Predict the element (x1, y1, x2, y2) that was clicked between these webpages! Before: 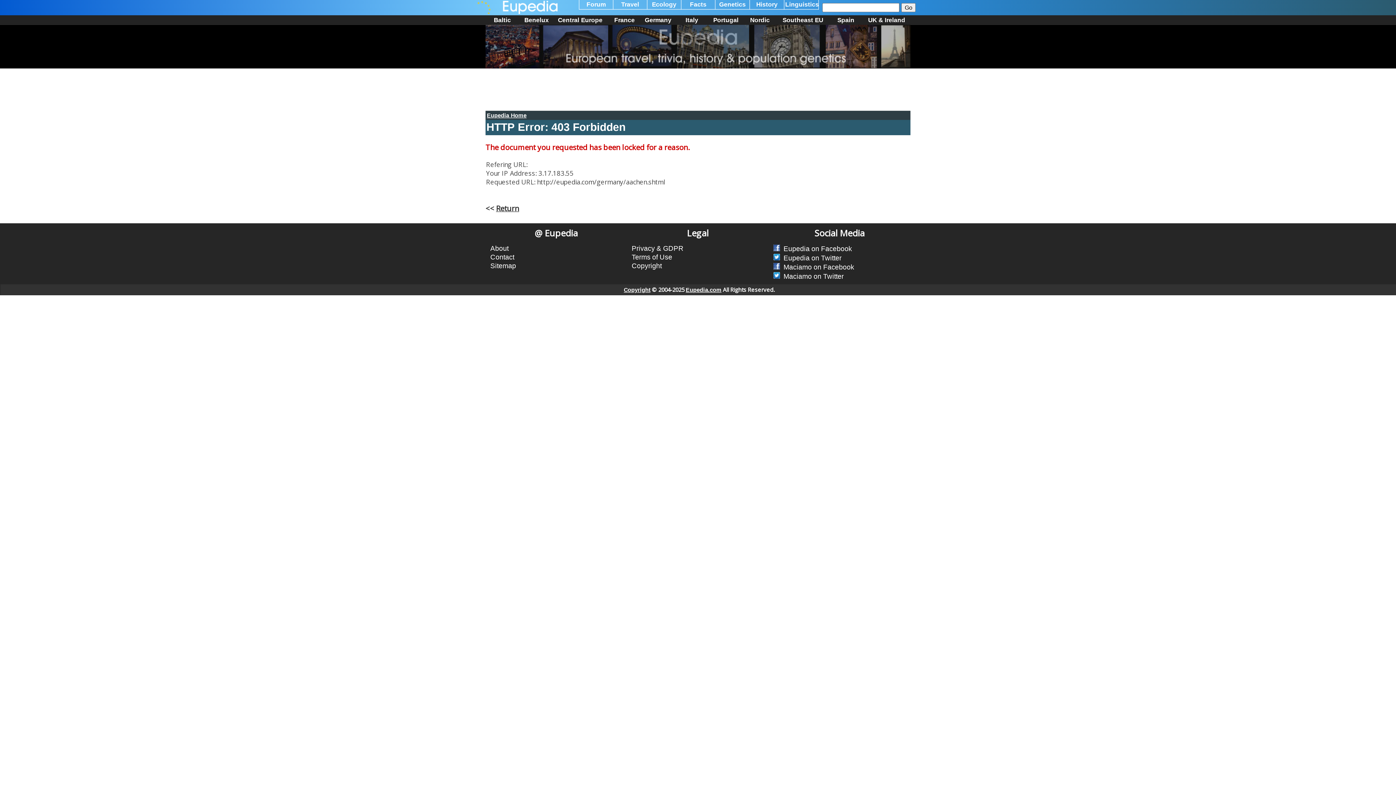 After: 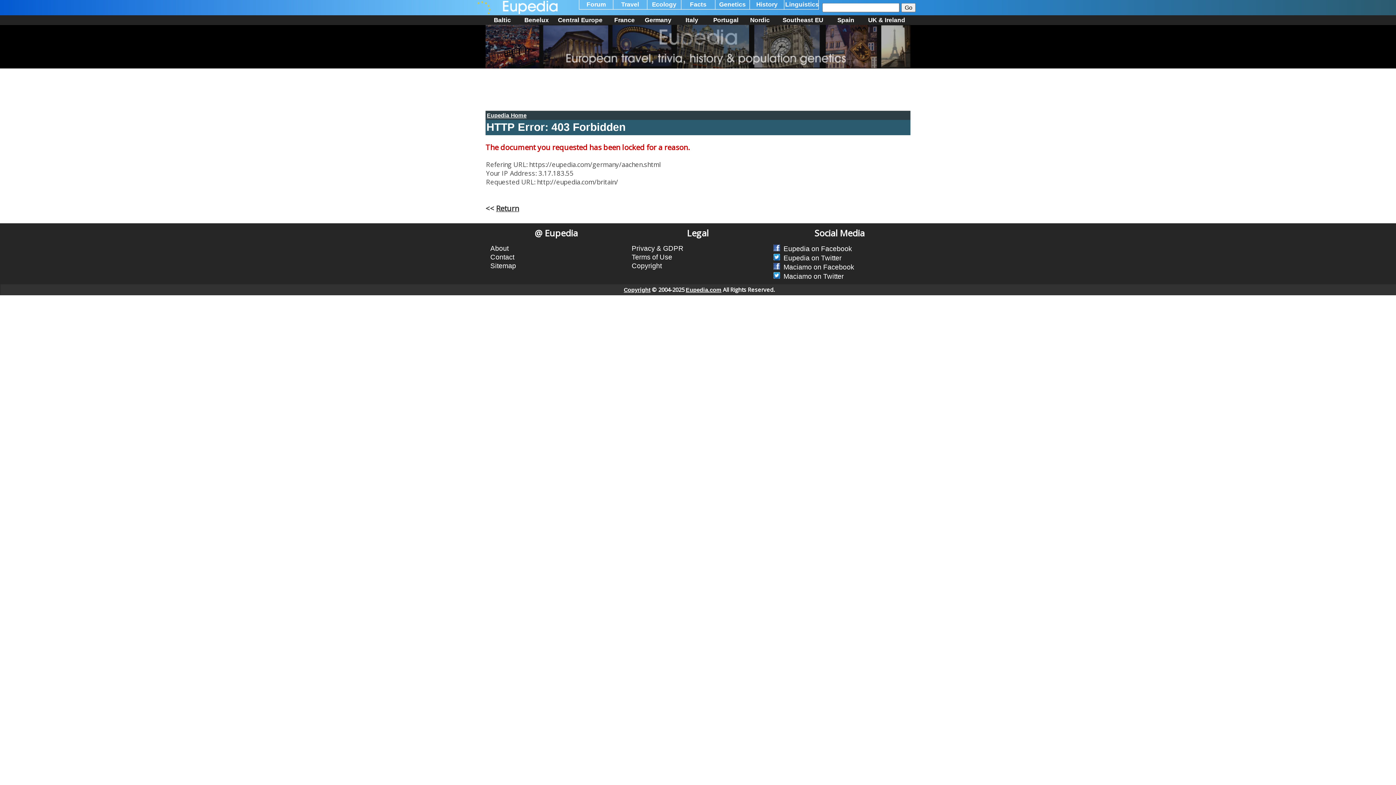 Action: bbox: (864, 16, 909, 24) label: UK & Ireland